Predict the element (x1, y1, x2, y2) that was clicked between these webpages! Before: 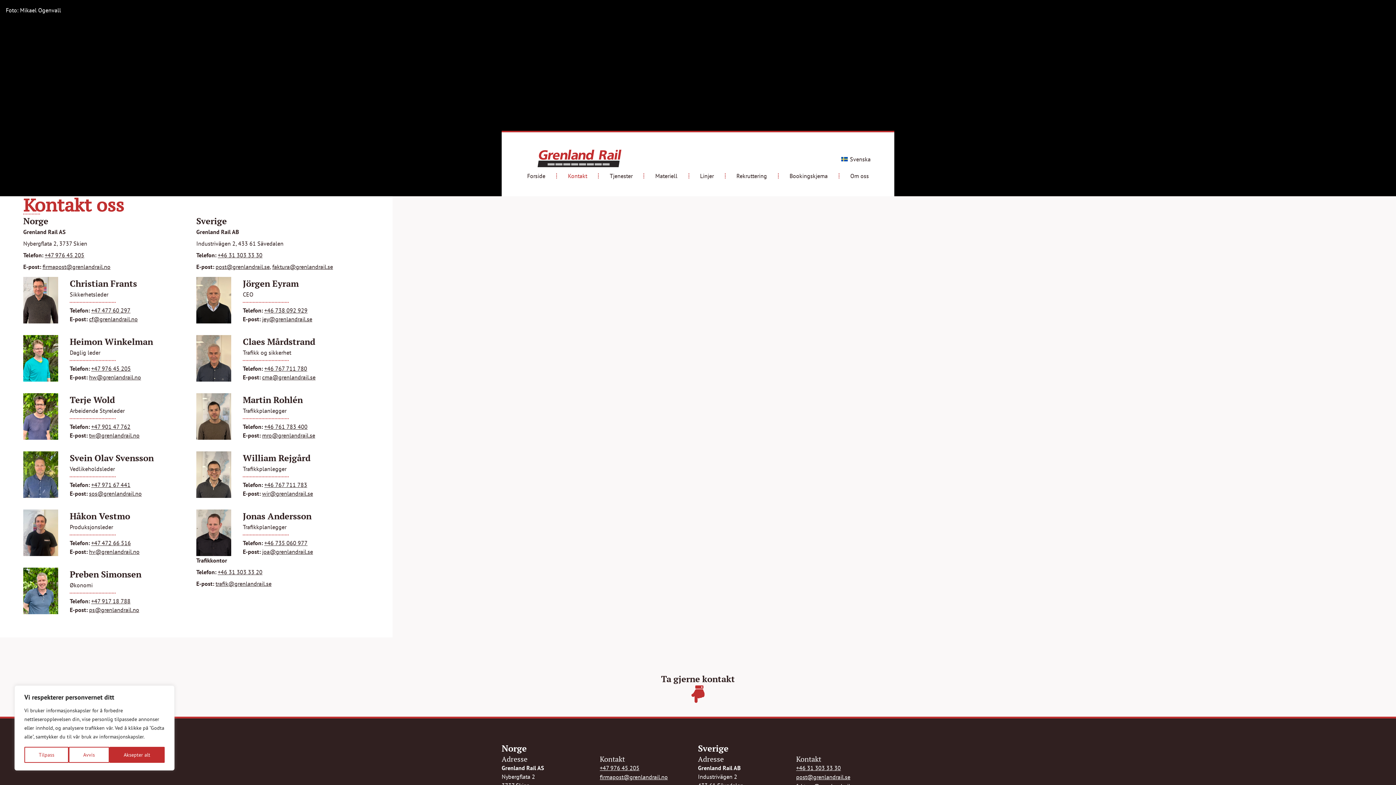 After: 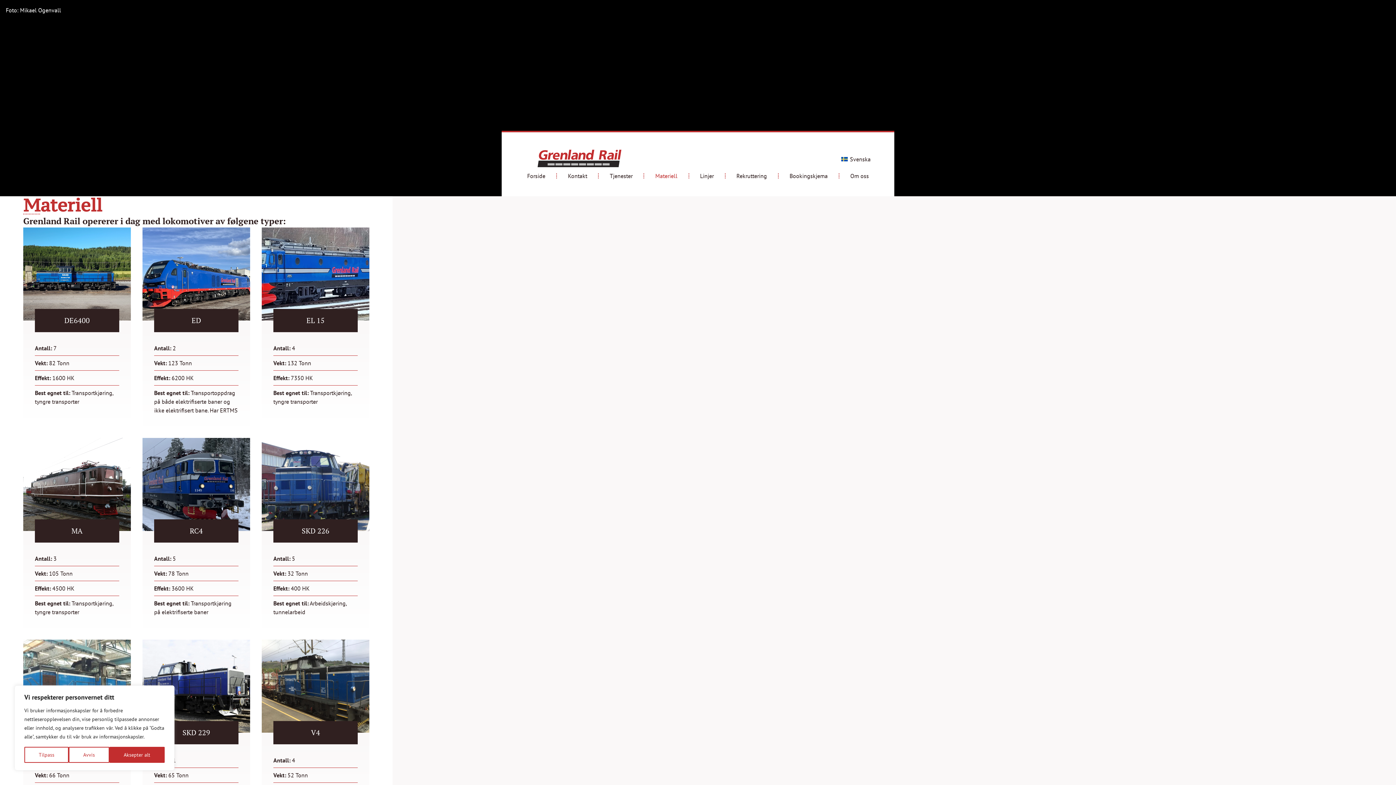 Action: label: Materiell bbox: (653, 167, 679, 184)